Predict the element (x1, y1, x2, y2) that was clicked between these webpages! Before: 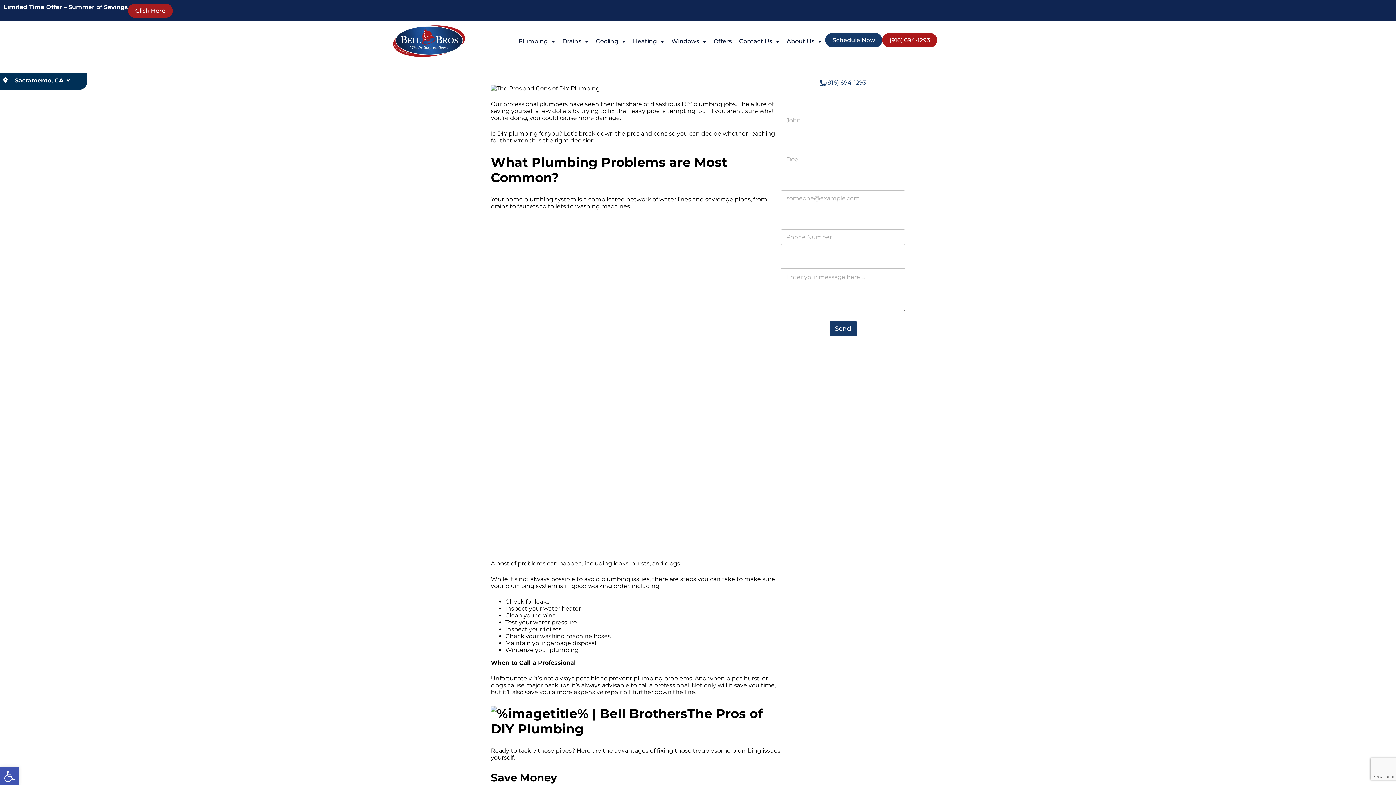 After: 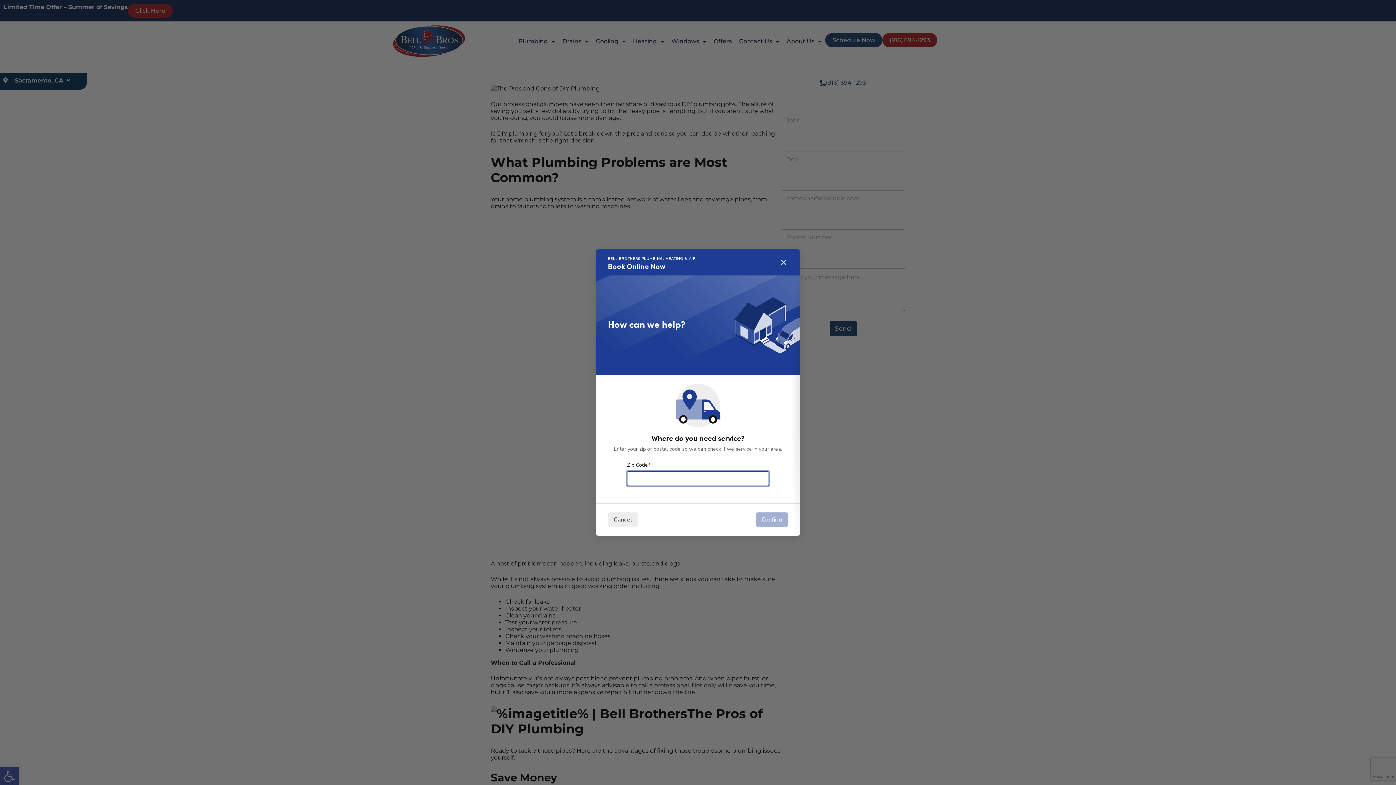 Action: label: Schedule Now bbox: (825, 32, 882, 47)